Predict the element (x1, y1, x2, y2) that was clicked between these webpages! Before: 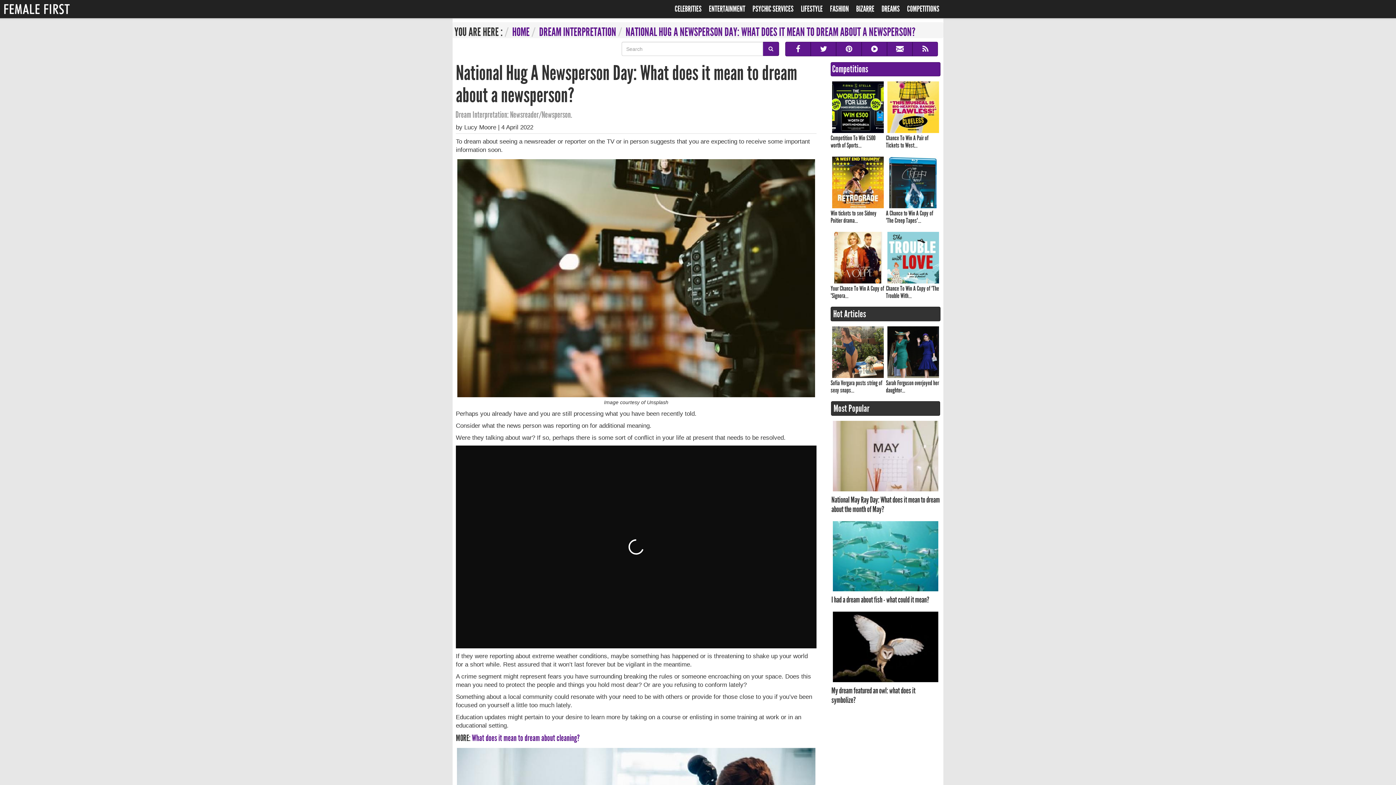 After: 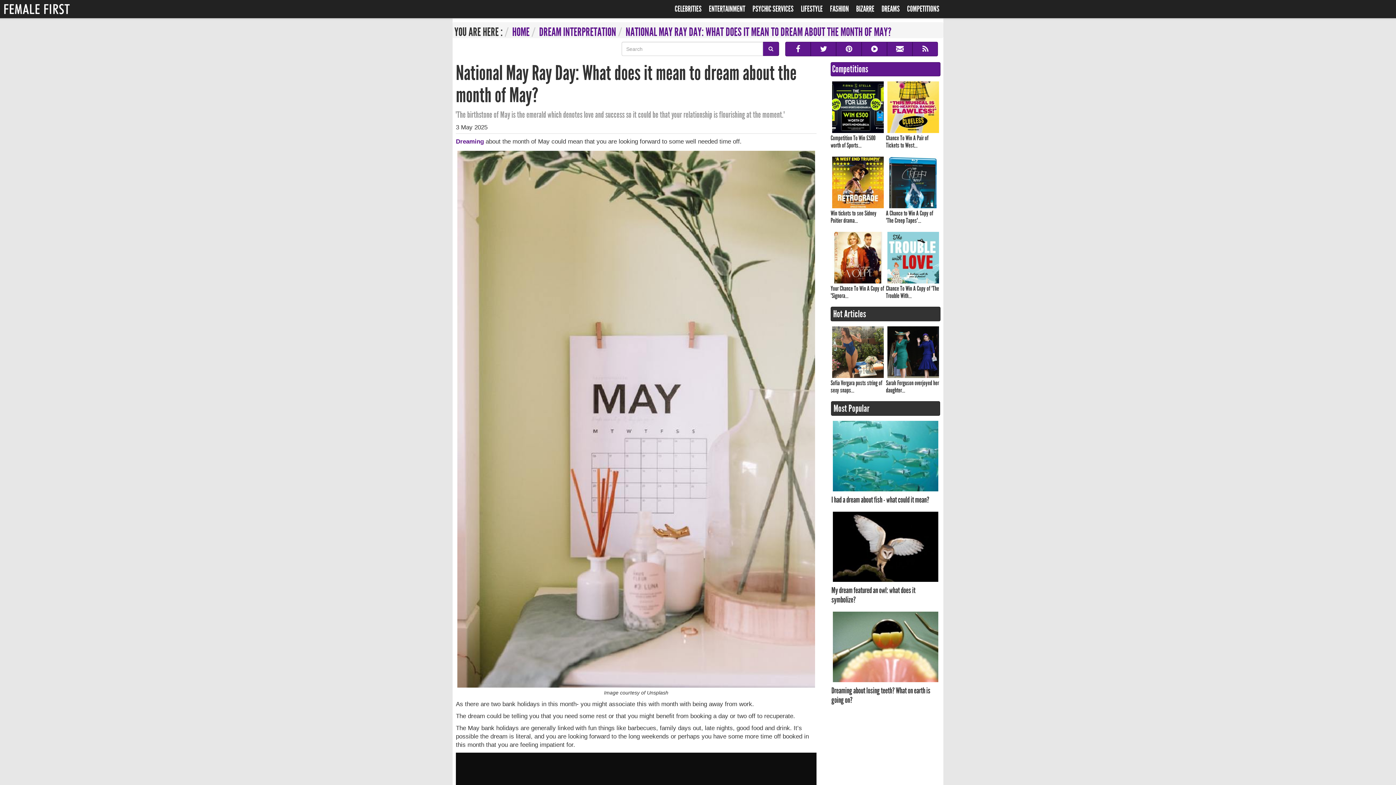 Action: bbox: (831, 419, 940, 514) label: National May Ray Day: What does it mean to dream about the month of May?